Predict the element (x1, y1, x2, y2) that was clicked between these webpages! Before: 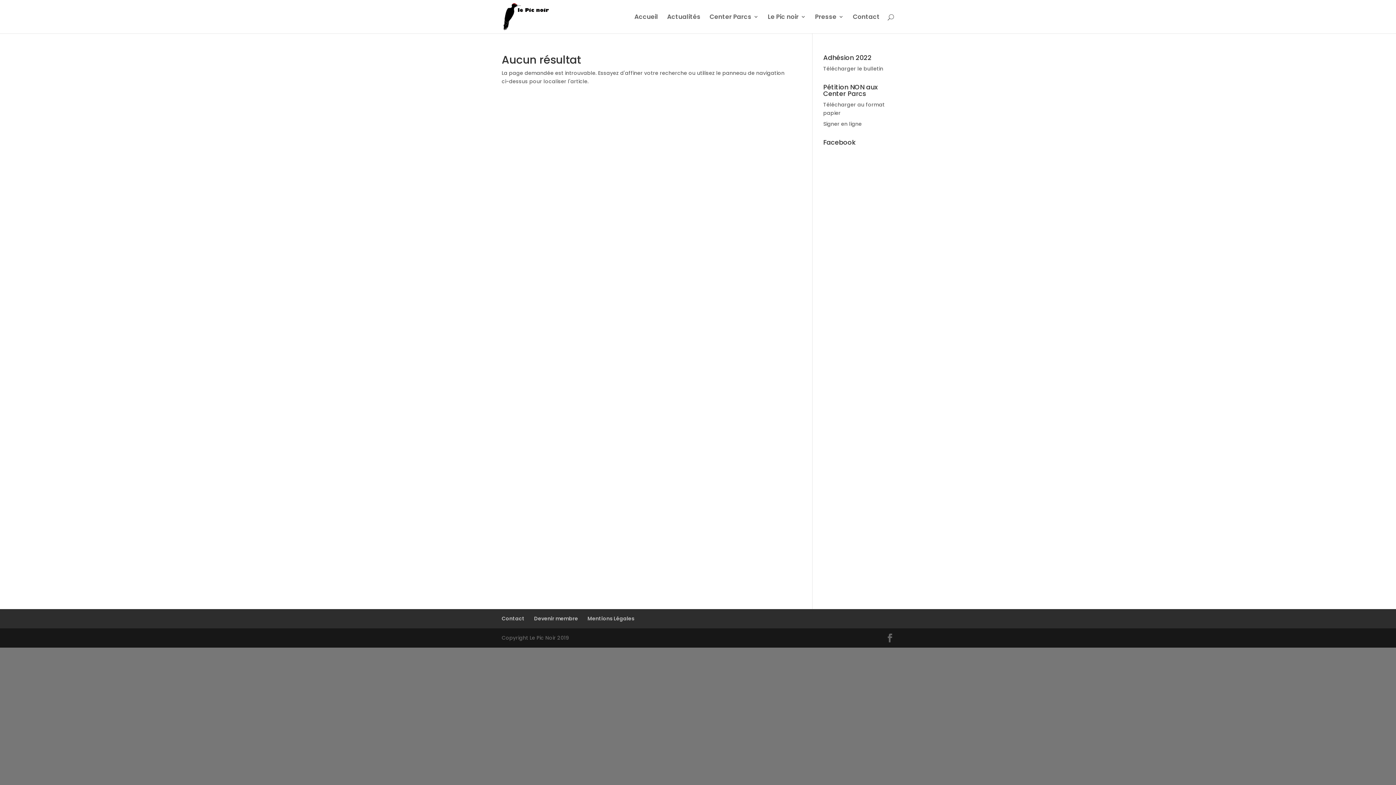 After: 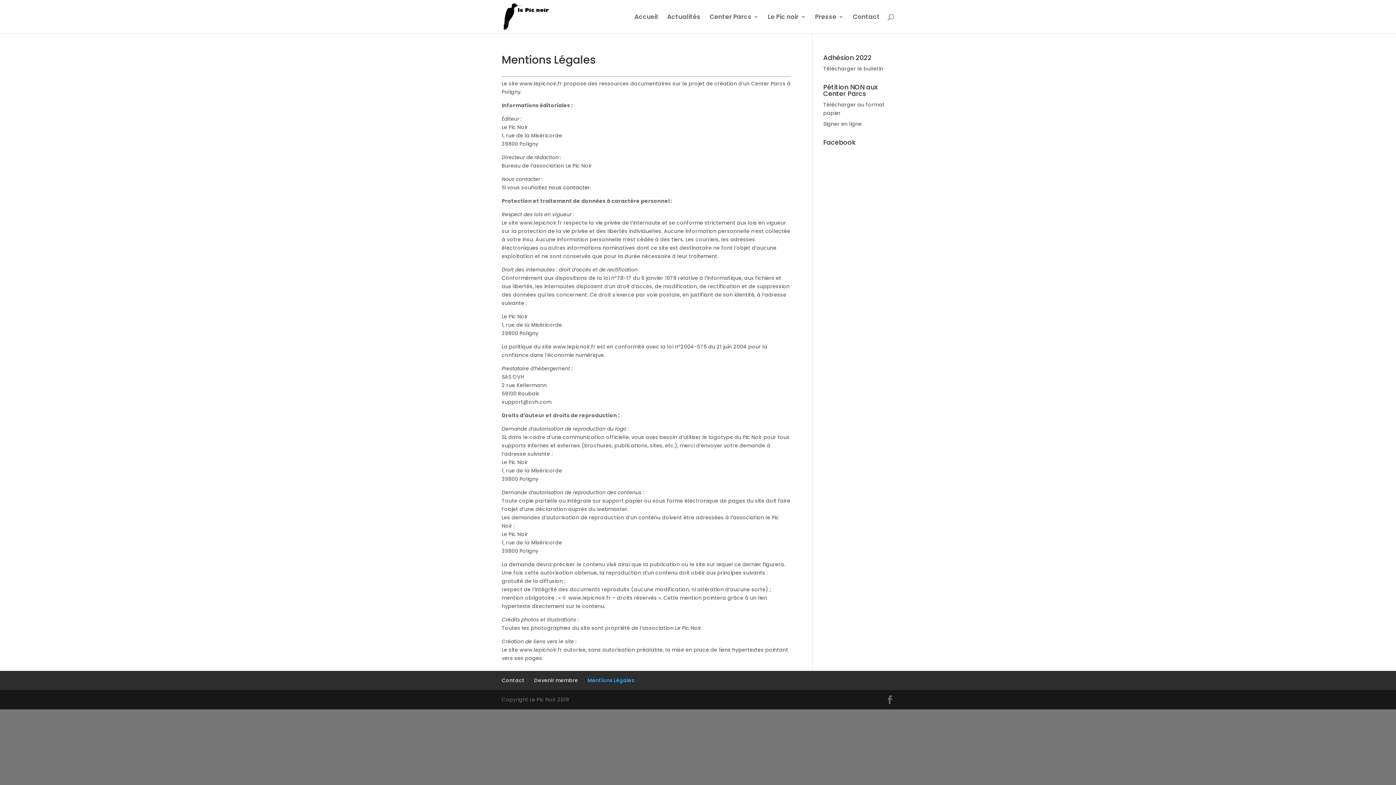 Action: label: Mentions Légales bbox: (587, 615, 634, 622)